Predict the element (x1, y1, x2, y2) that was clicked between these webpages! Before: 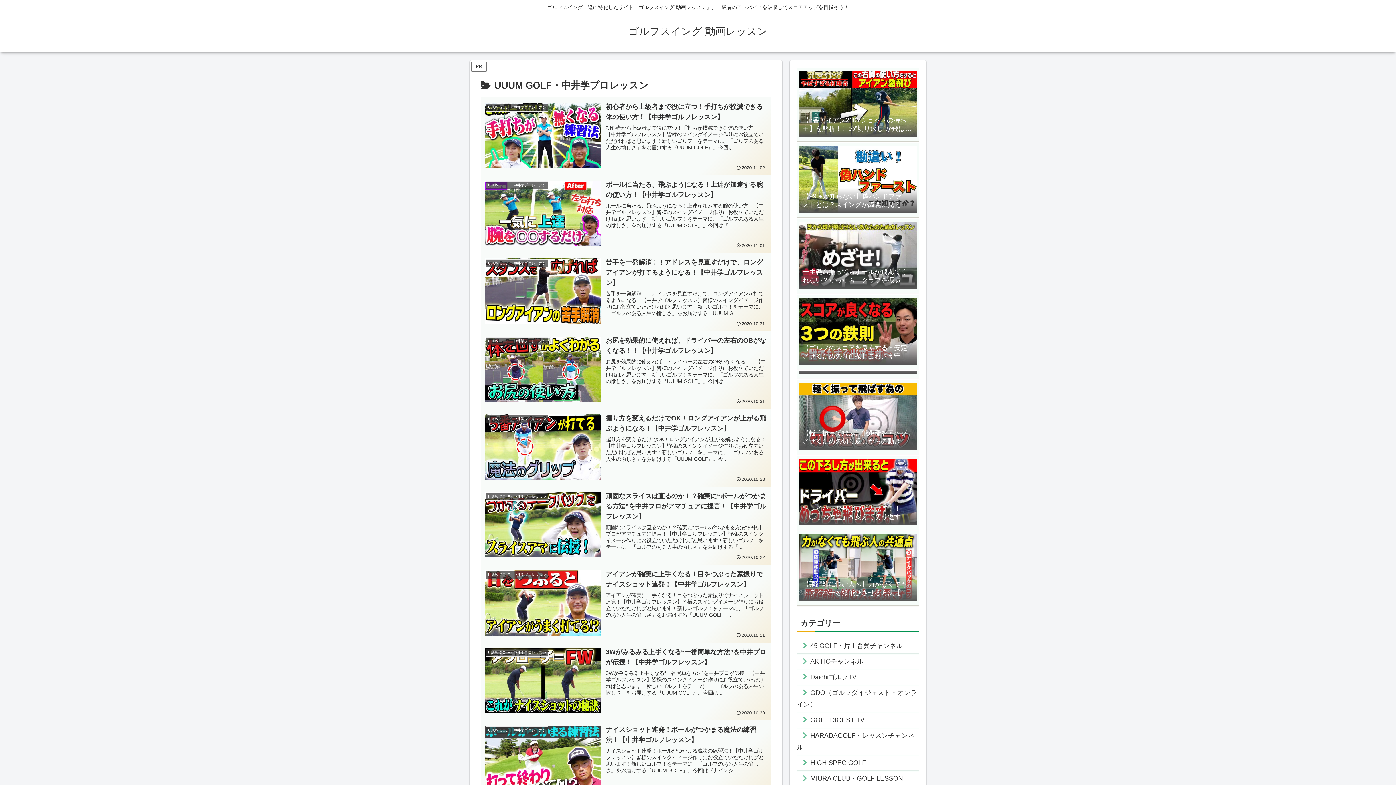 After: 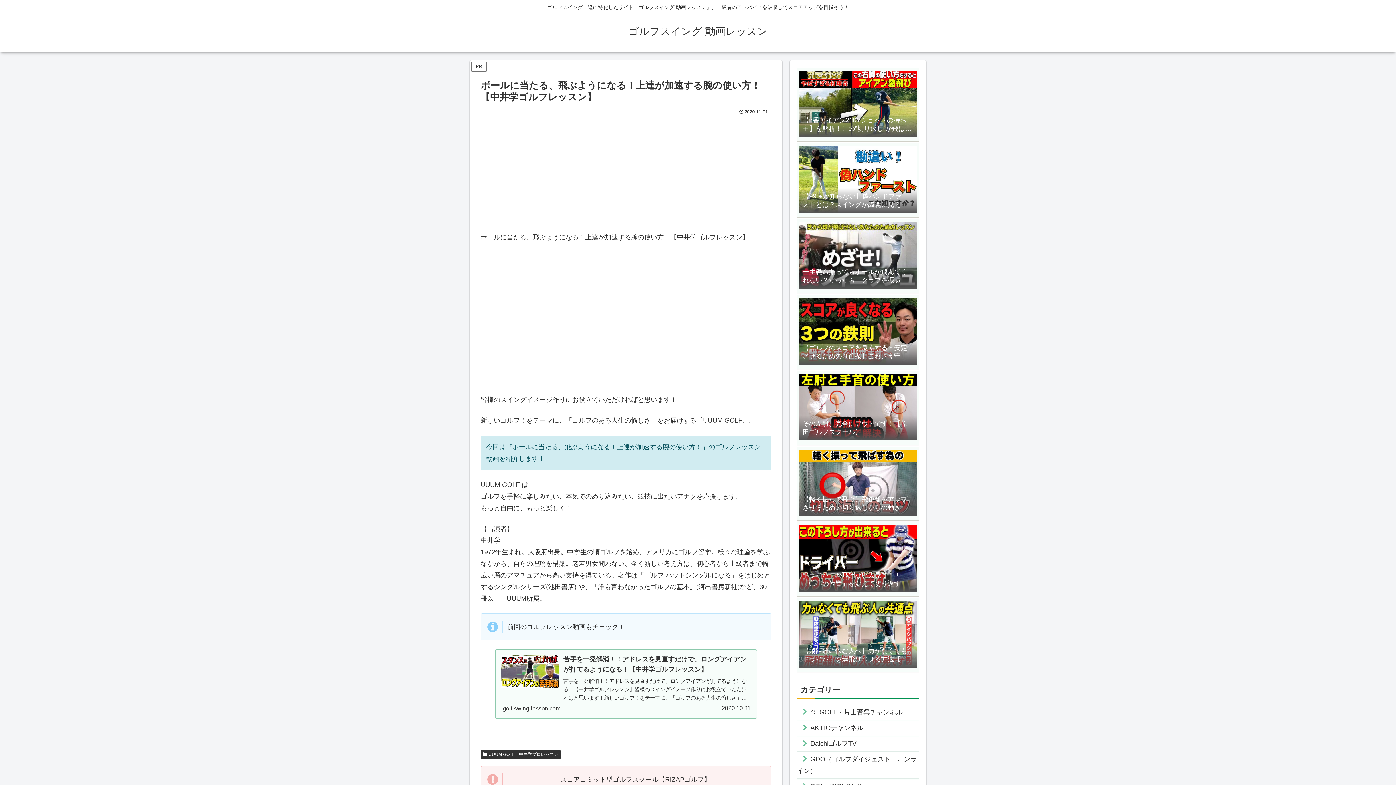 Action: bbox: (480, 175, 771, 253) label: UUUM GOLF・中井学プロレッスン
ボールに当たる、飛ぶようになる！上達が加速する腕の使い方！【中井学ゴルフレッスン】
ボールに当たる、飛ぶようになる！上達が加速する腕の使い方！【中井学ゴルフレッスン】皆様のスイングイメージ作りにお役立ていただければと思います！新しいゴルフ！をテーマに、「ゴルフのある人生の愉しさ」をお届けする『UUUM GOLF』。今回は『...
2020.11.01